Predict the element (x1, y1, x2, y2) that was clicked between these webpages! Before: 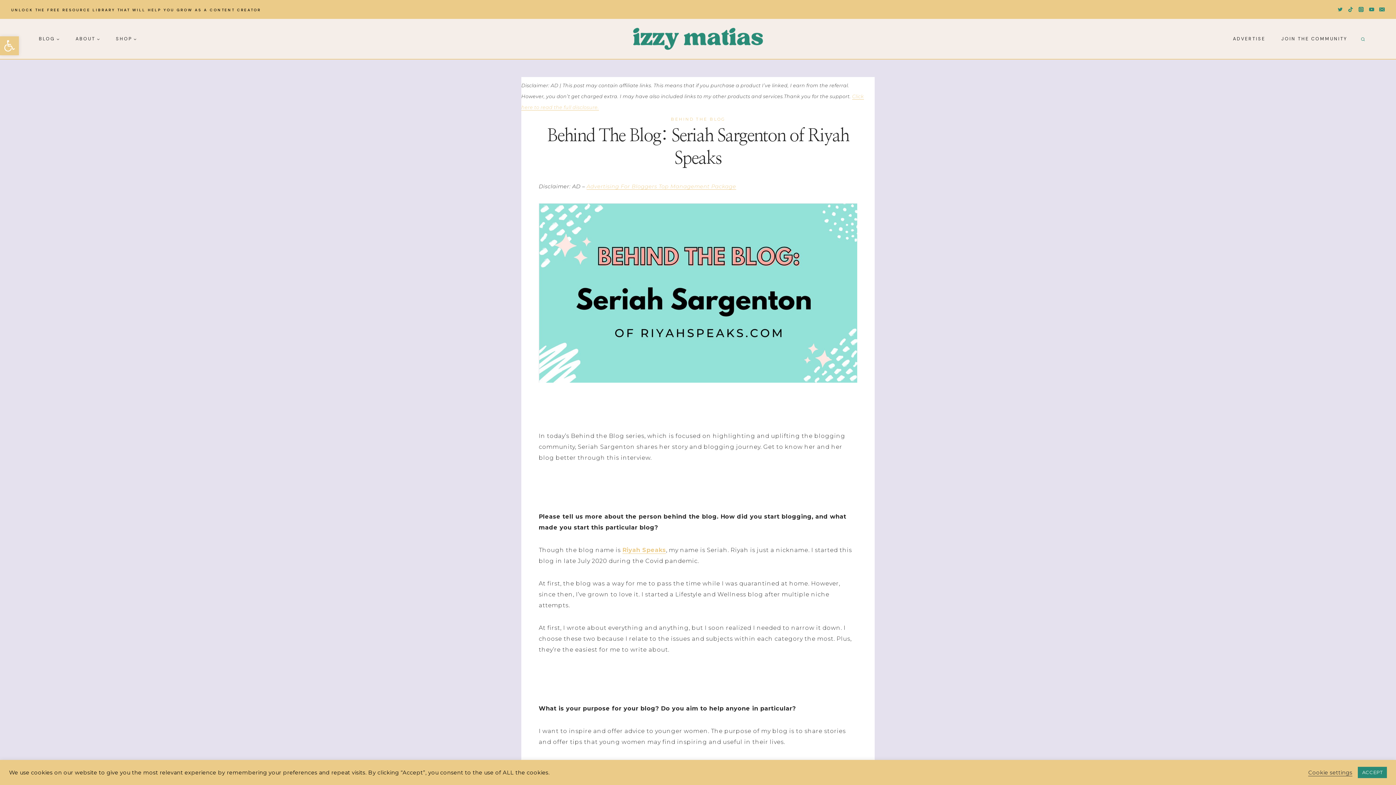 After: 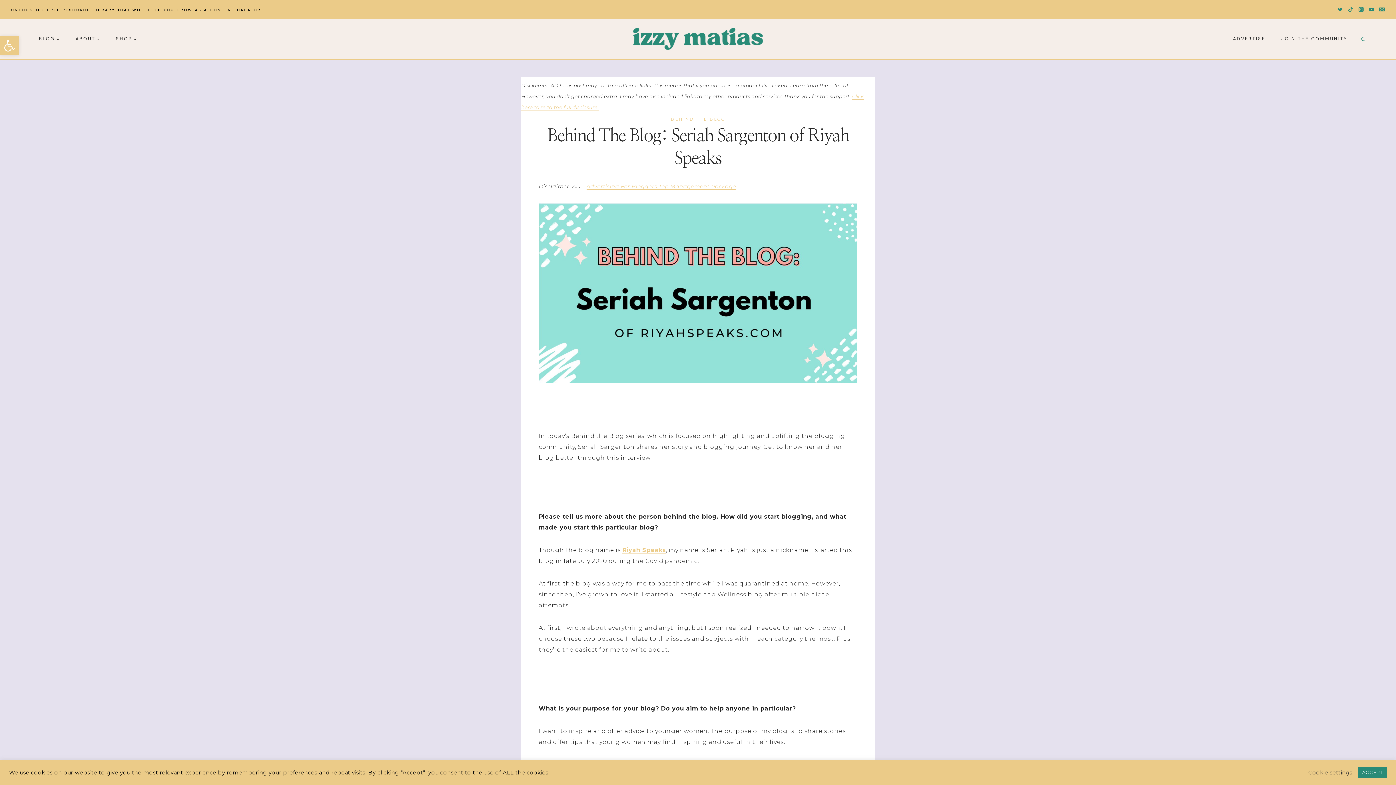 Action: label: Advertising For Bloggers Top Management Package (opens in a new tab) bbox: (586, 183, 736, 189)